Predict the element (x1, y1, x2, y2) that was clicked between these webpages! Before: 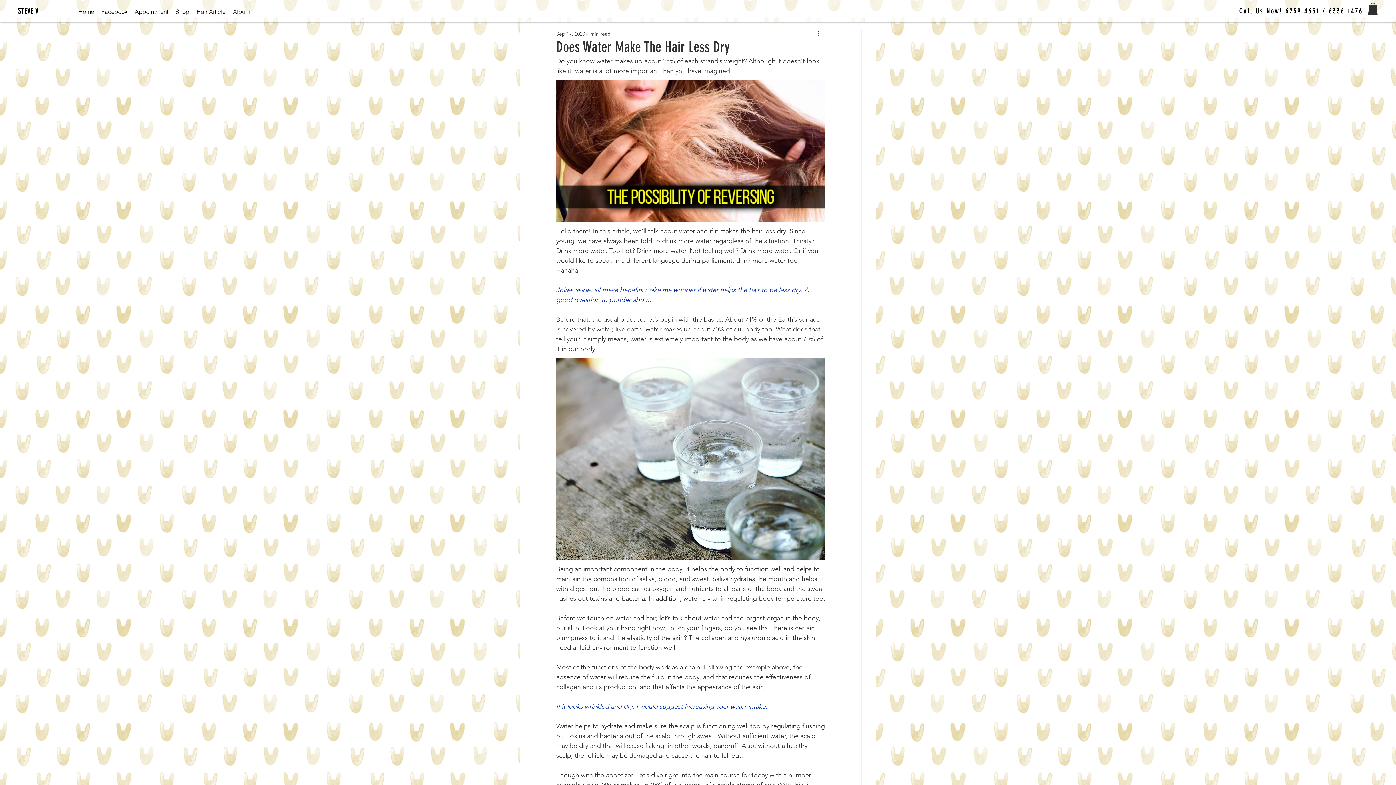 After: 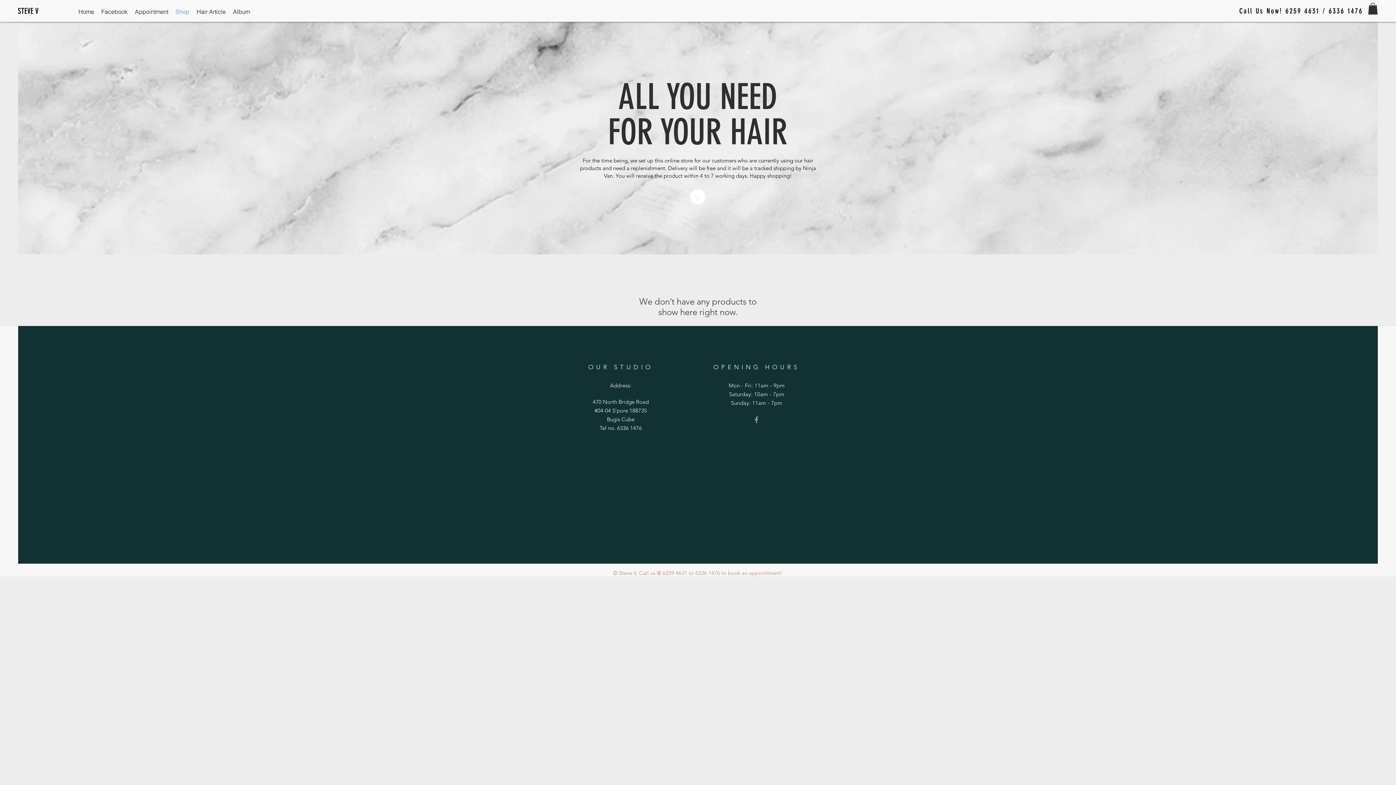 Action: label: Shop bbox: (172, 5, 193, 17)